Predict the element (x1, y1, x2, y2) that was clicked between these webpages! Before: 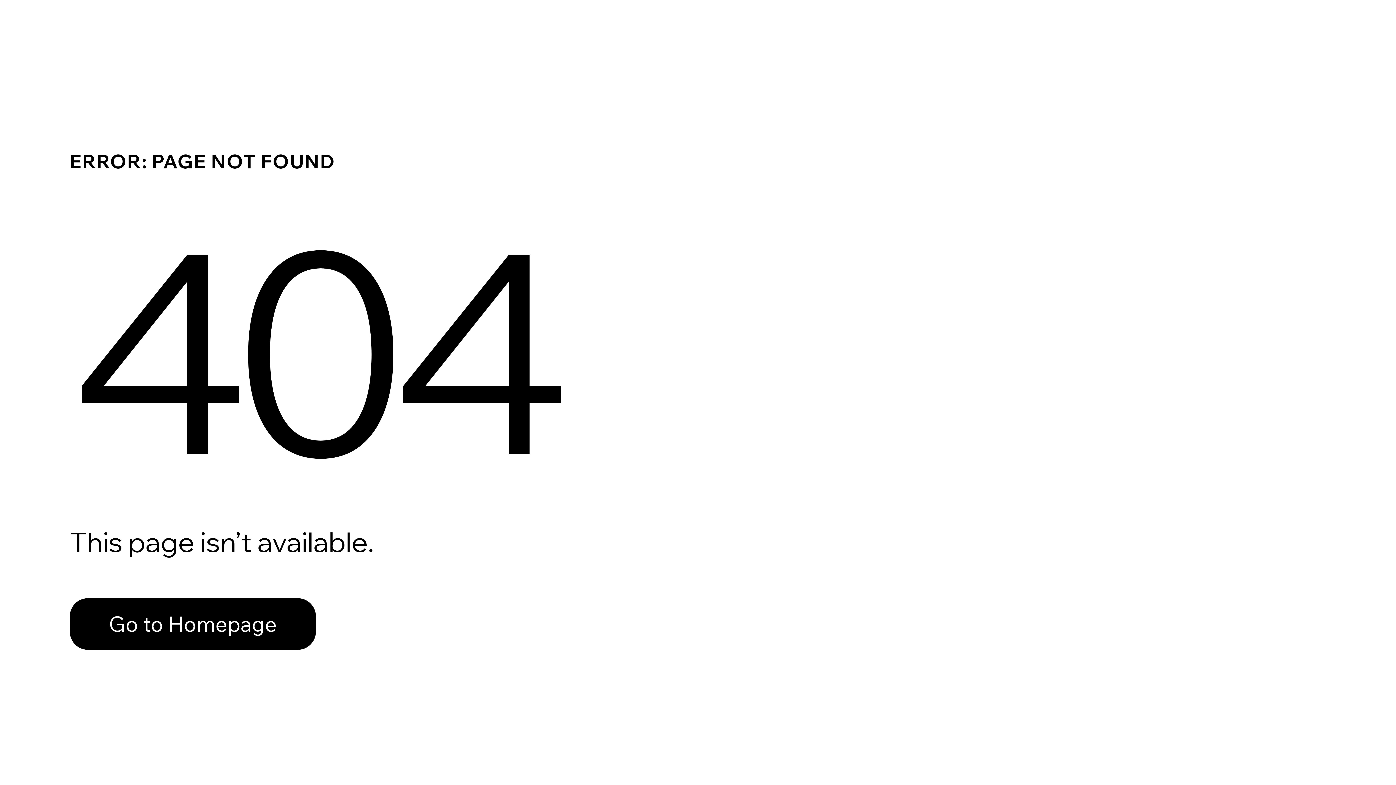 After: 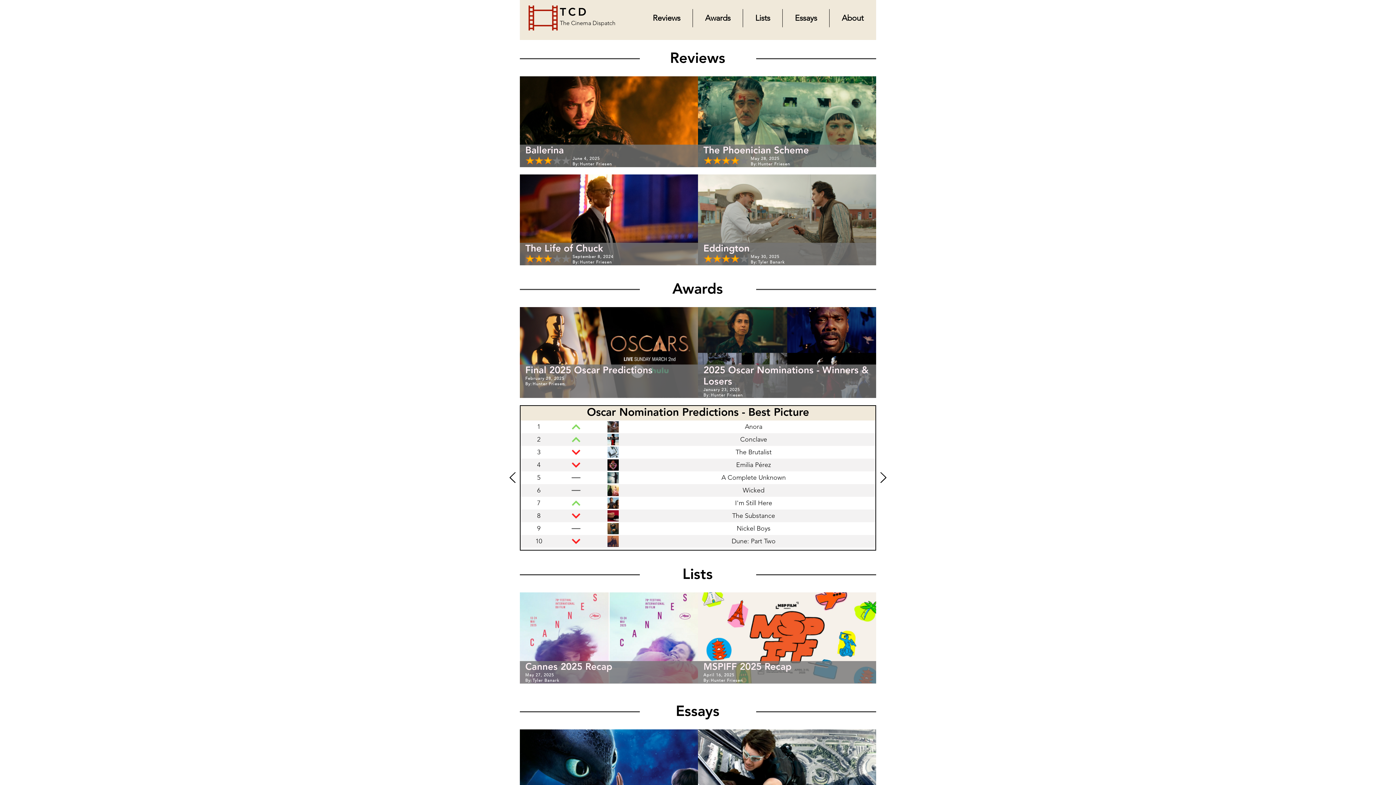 Action: bbox: (69, 582, 768, 659) label: Go to Homepage